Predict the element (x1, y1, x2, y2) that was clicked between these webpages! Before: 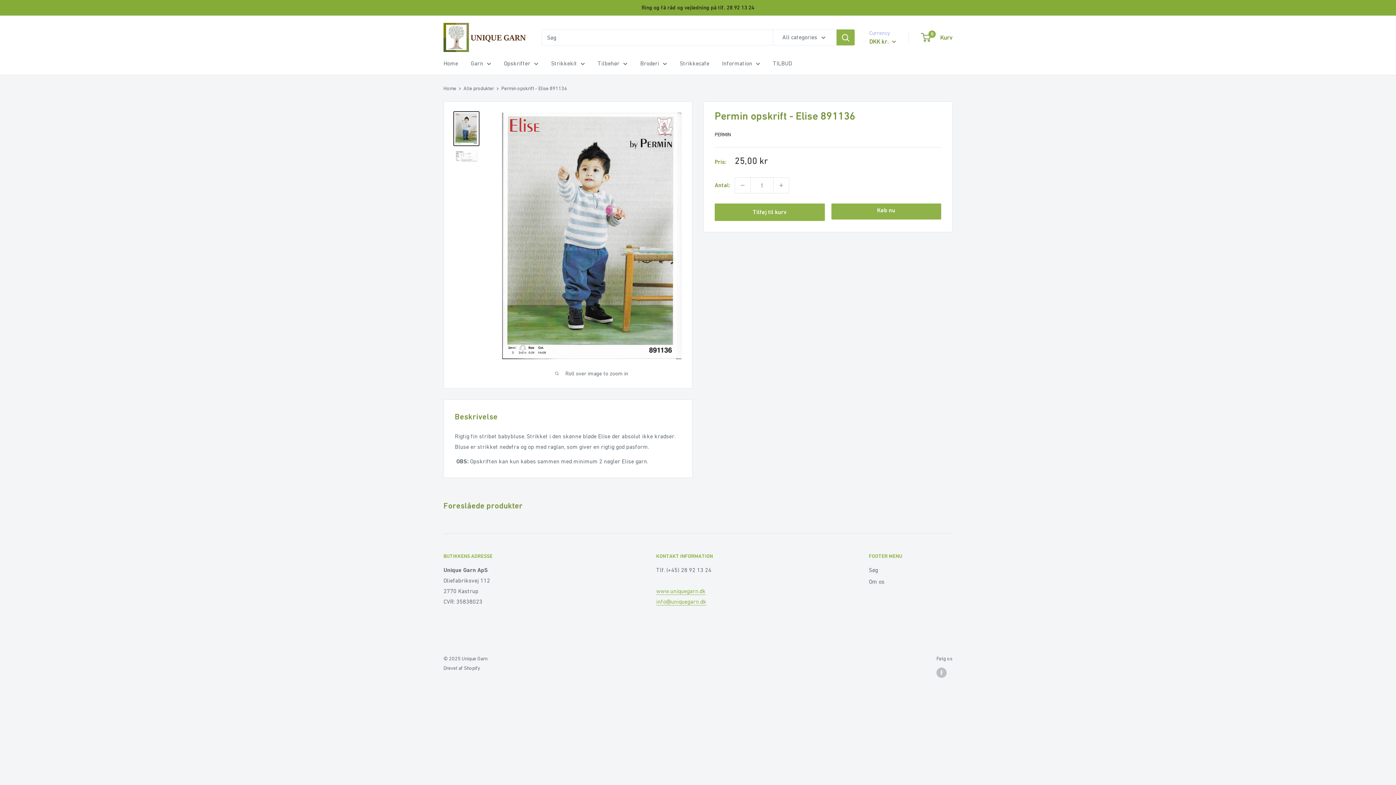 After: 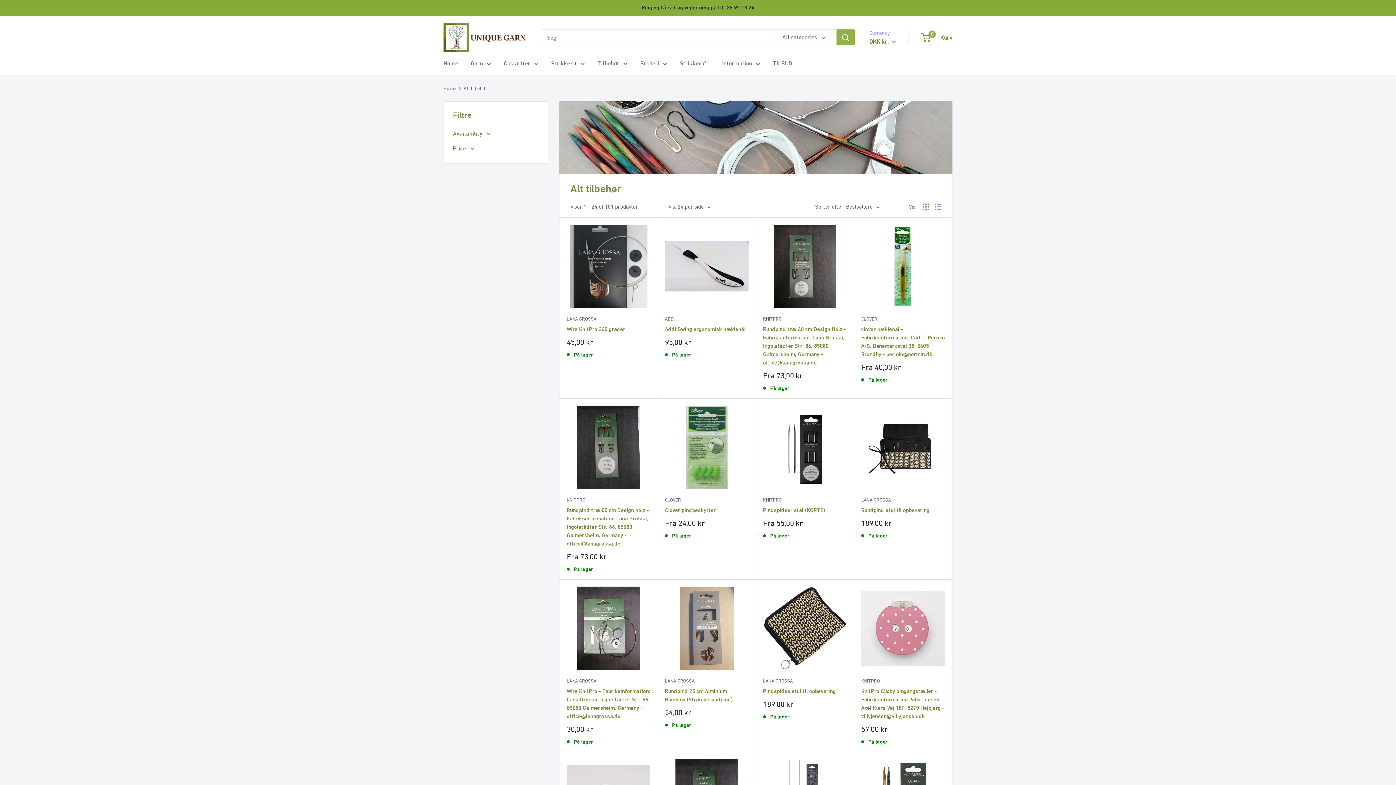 Action: bbox: (597, 58, 627, 68) label: Tilbehør